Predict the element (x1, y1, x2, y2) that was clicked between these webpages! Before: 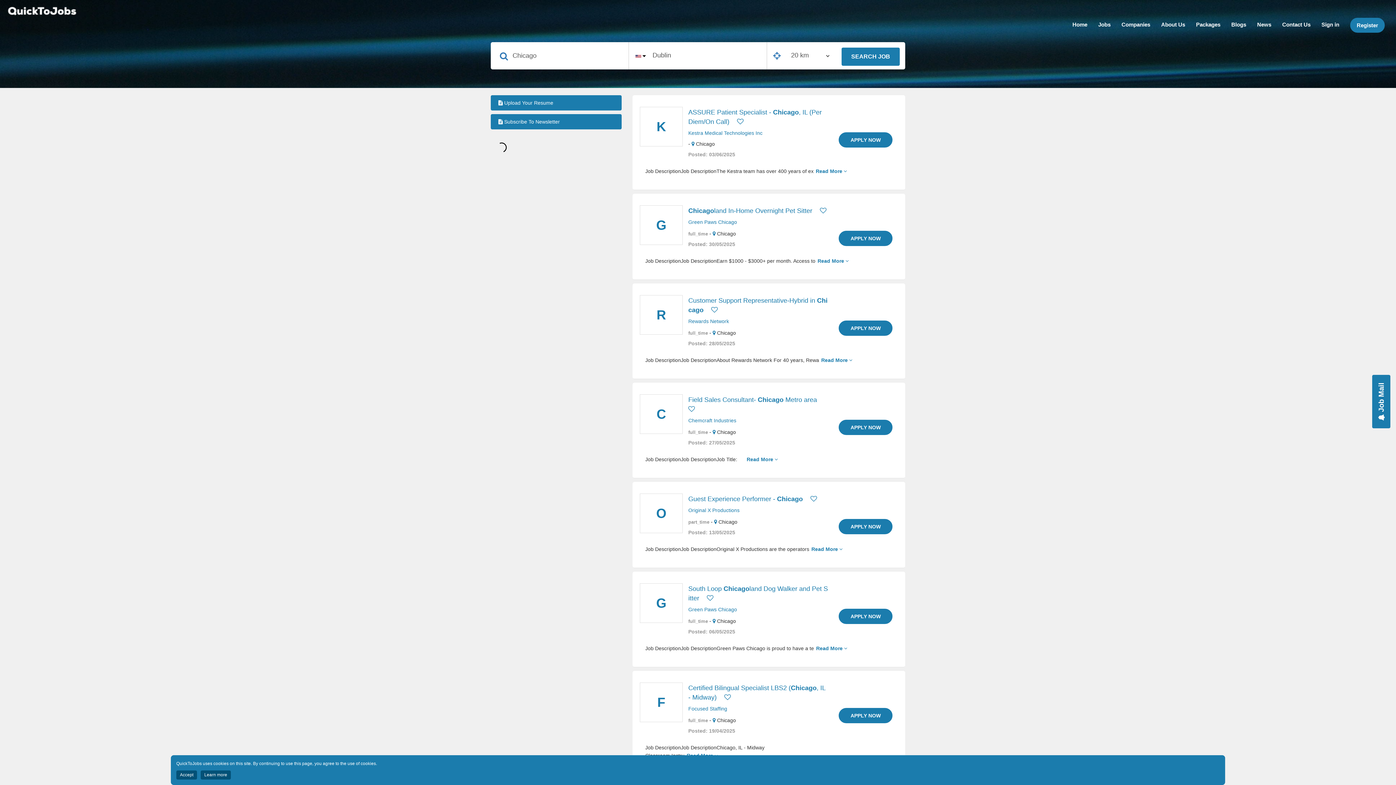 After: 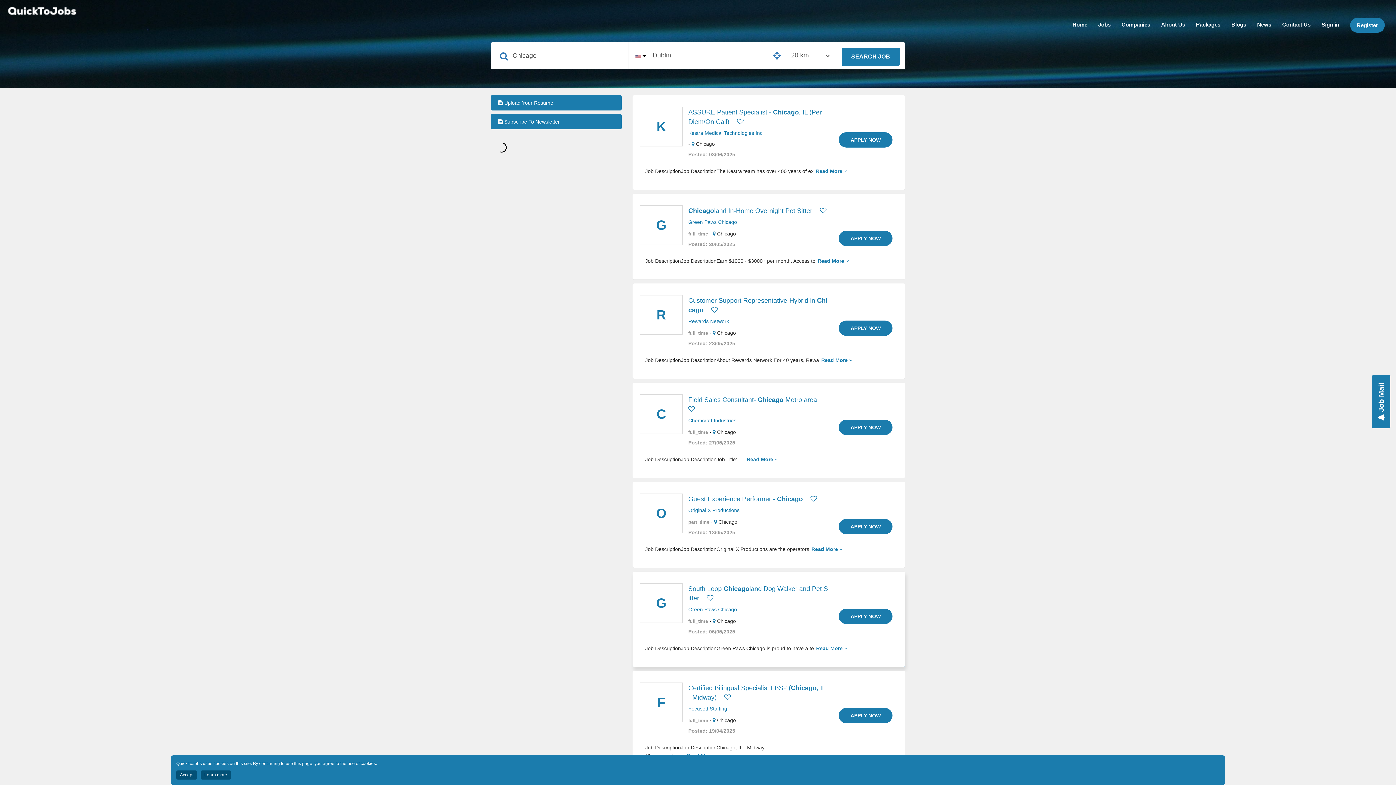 Action: bbox: (839, 609, 892, 624) label: APPLY NOW